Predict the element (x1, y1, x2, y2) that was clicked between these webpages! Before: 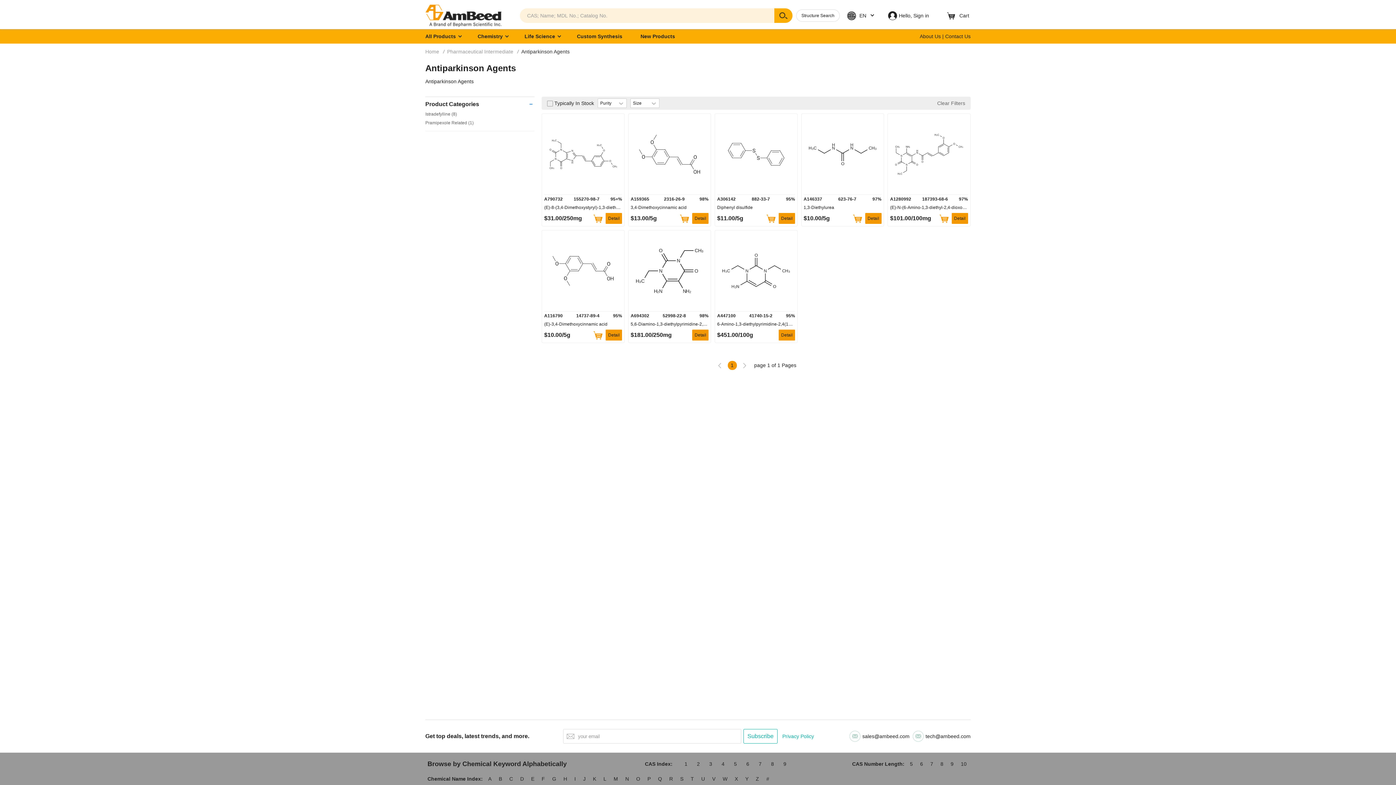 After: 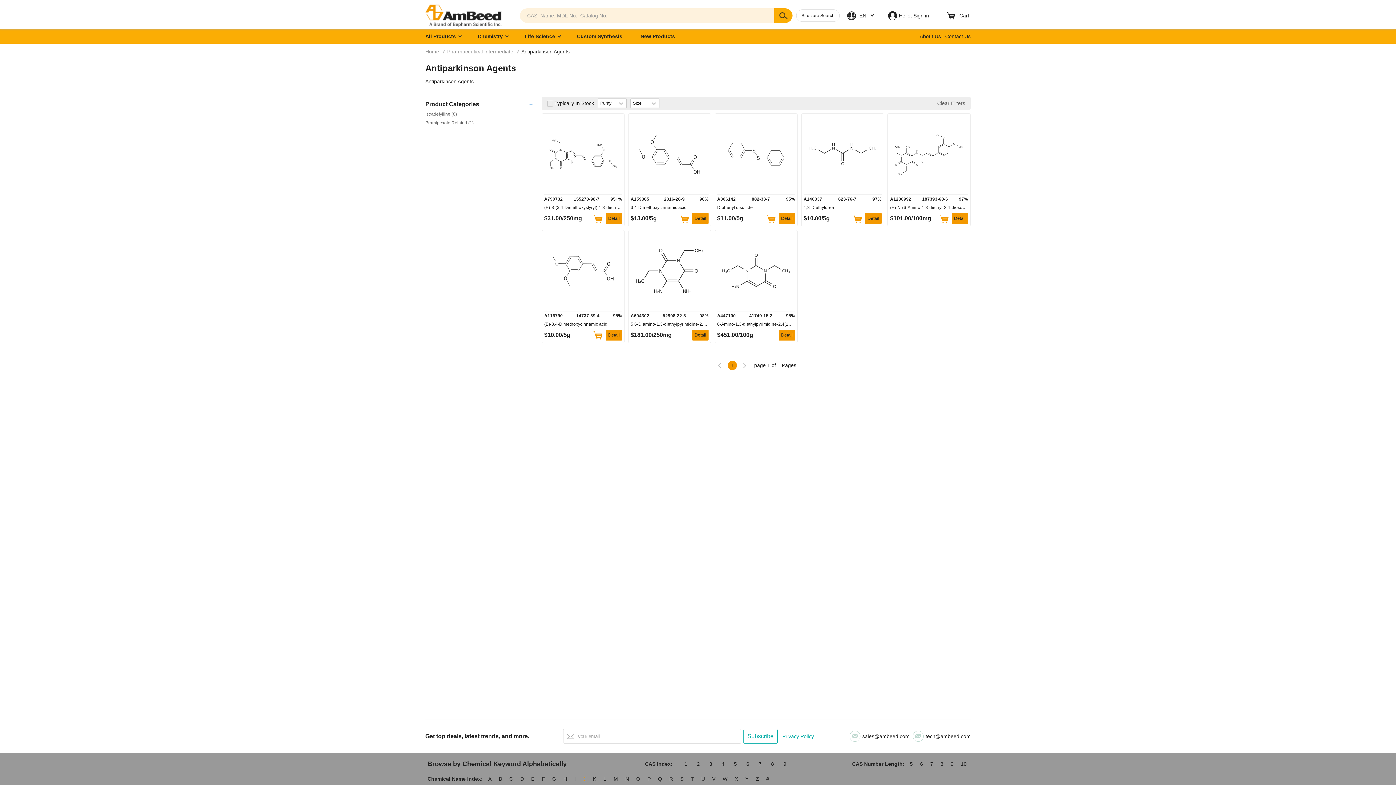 Action: label: J bbox: (581, 776, 587, 782)